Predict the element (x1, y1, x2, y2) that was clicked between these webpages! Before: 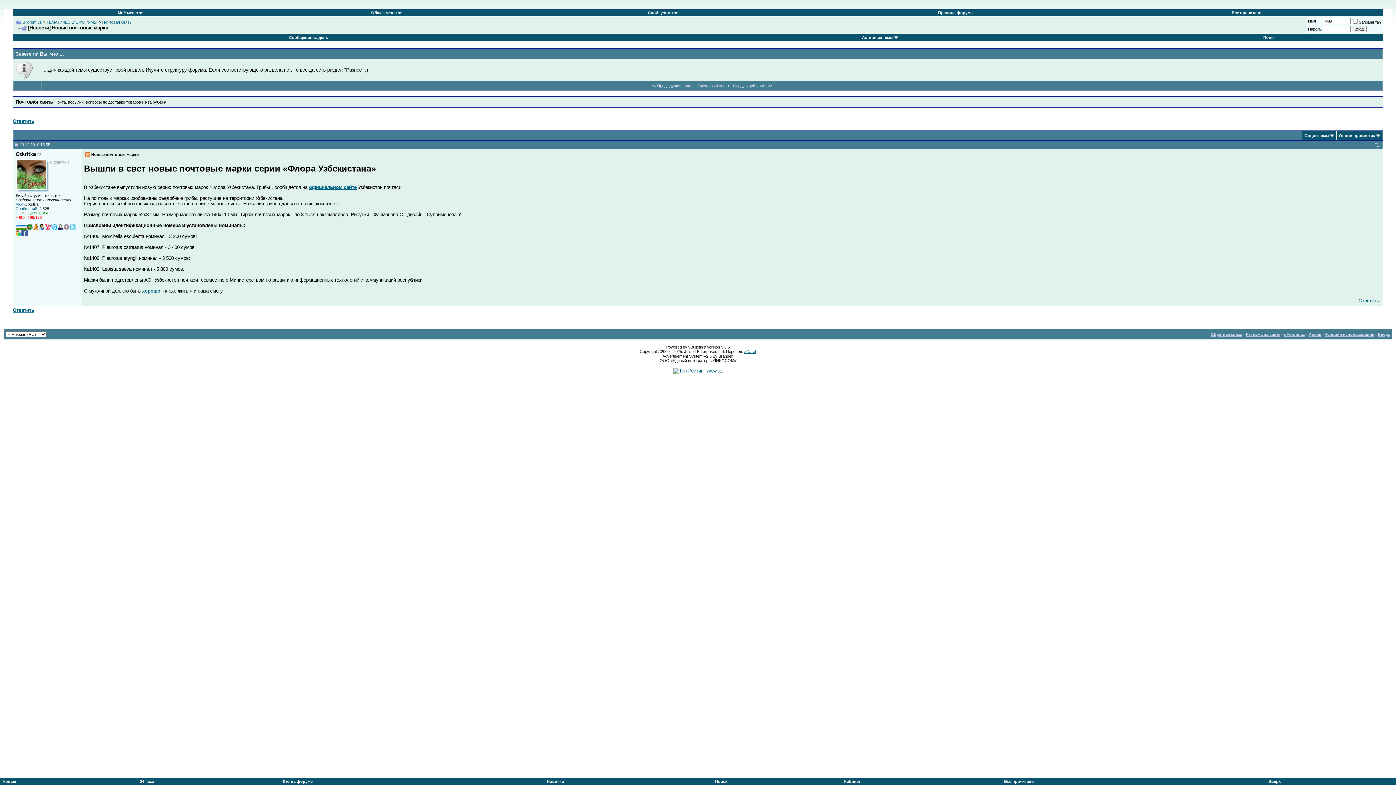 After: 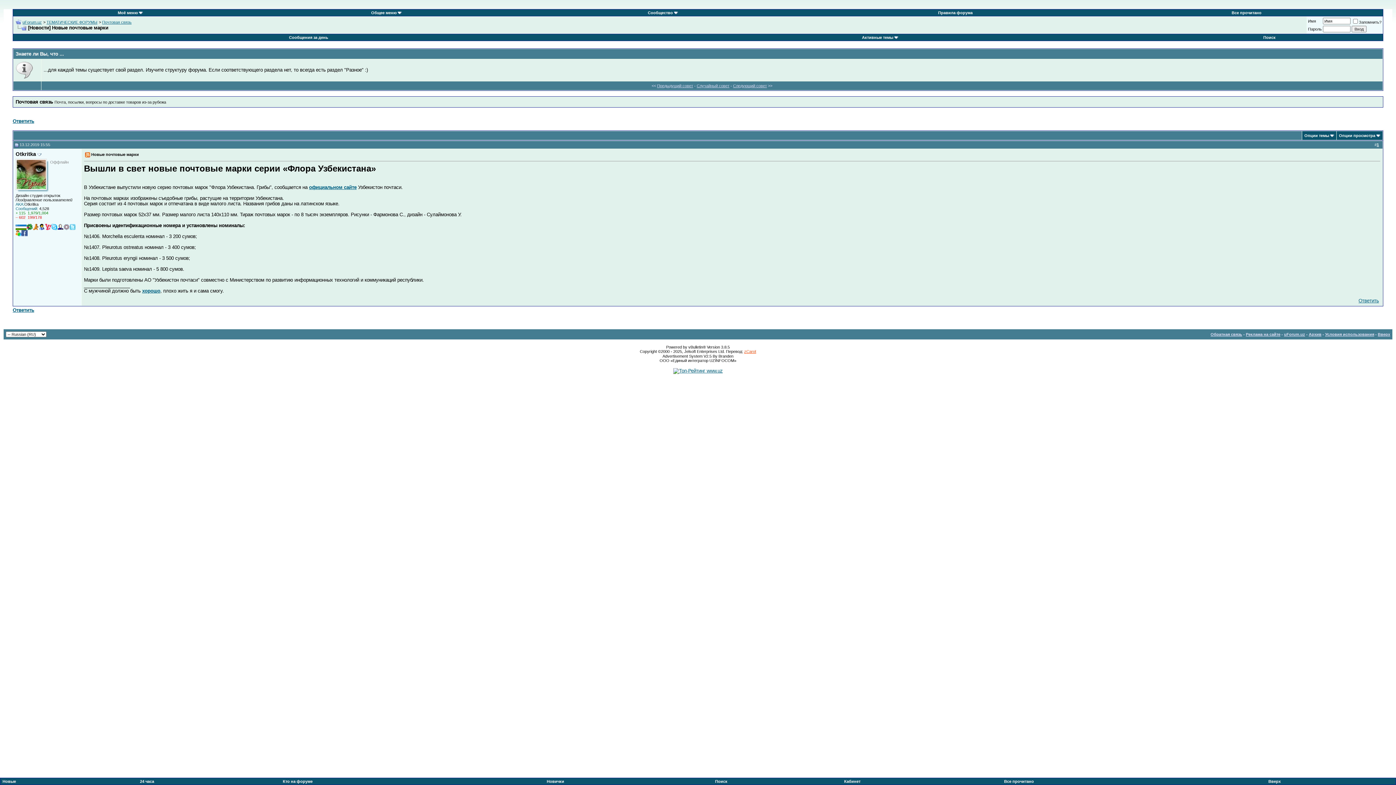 Action: bbox: (744, 349, 756, 353) label: zCarot